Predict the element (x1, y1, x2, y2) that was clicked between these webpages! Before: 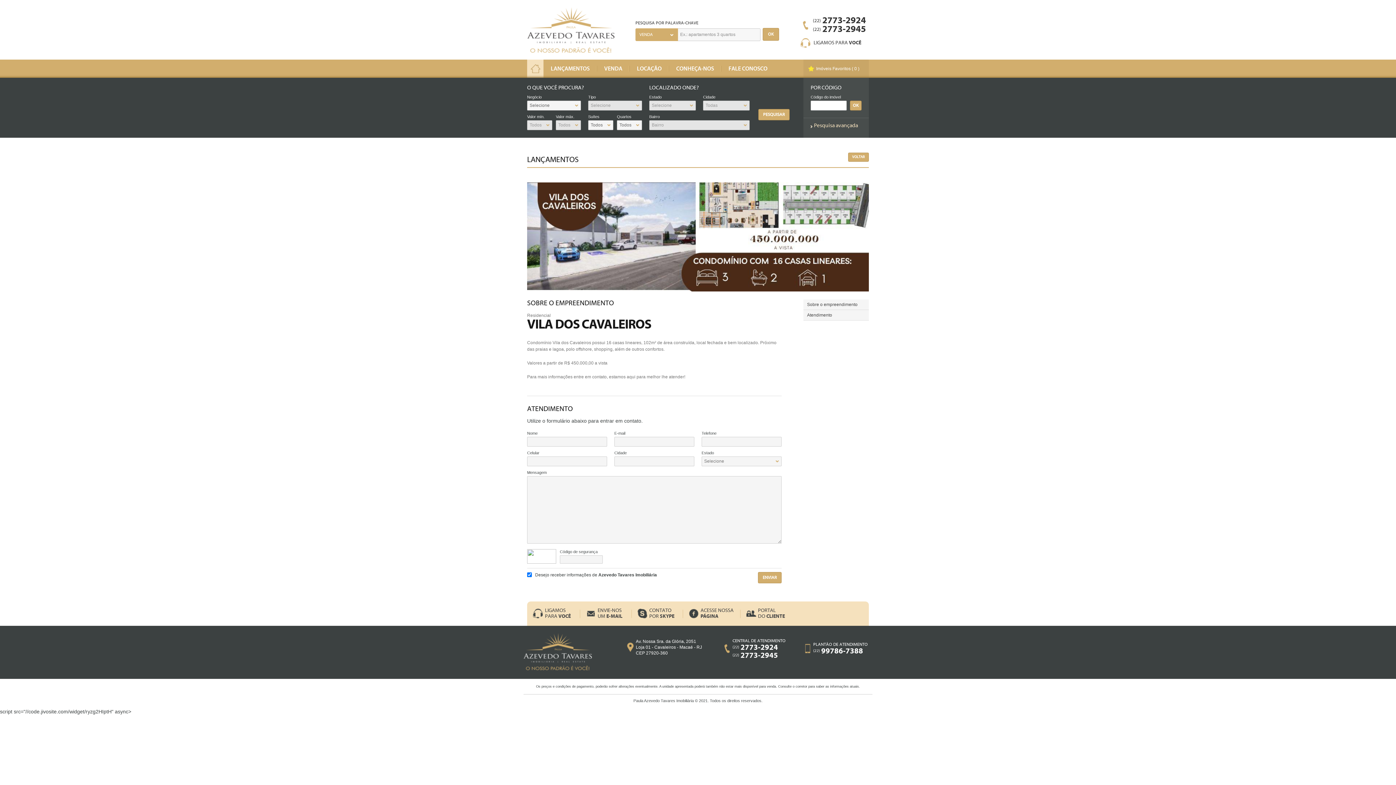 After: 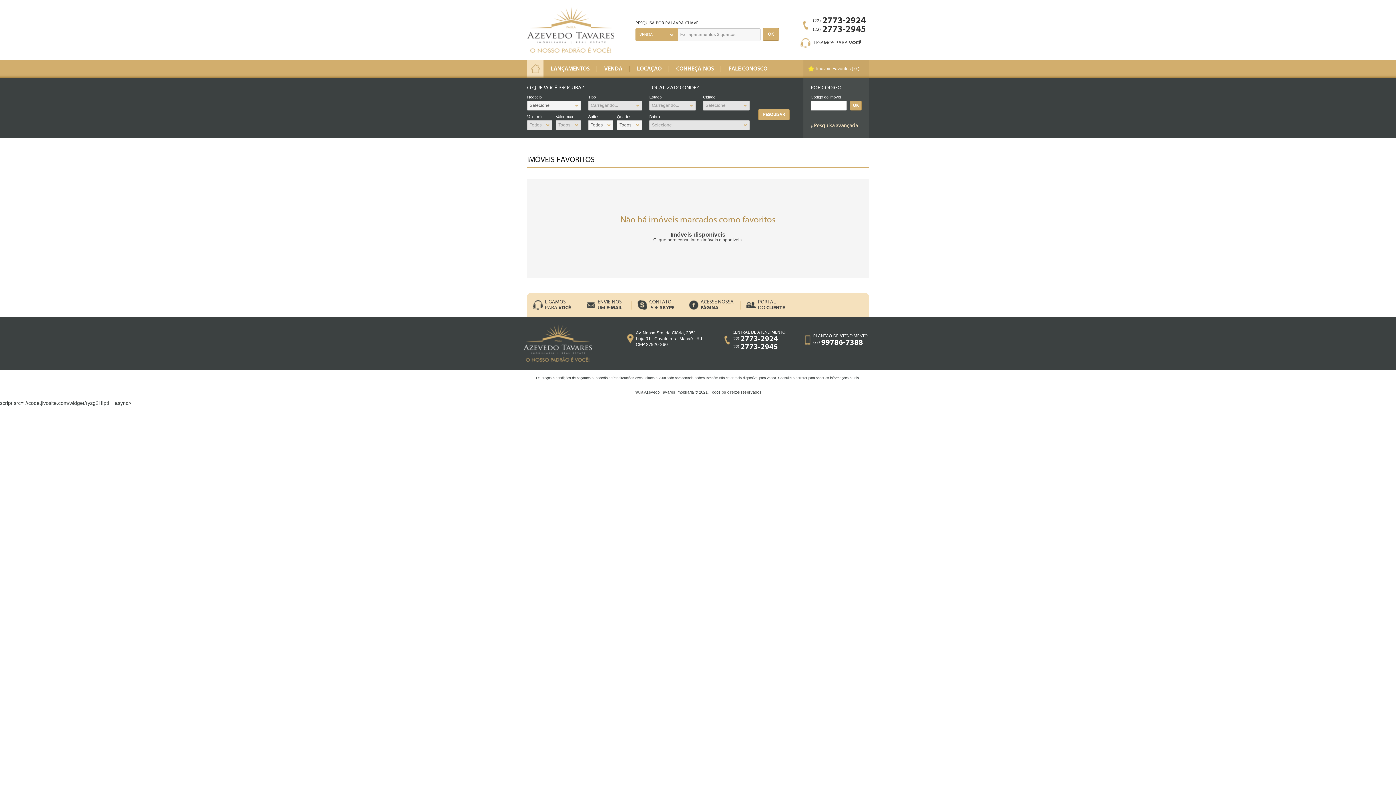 Action: label: Imóveis Favoritos ( 0 ) bbox: (803, 59, 869, 77)